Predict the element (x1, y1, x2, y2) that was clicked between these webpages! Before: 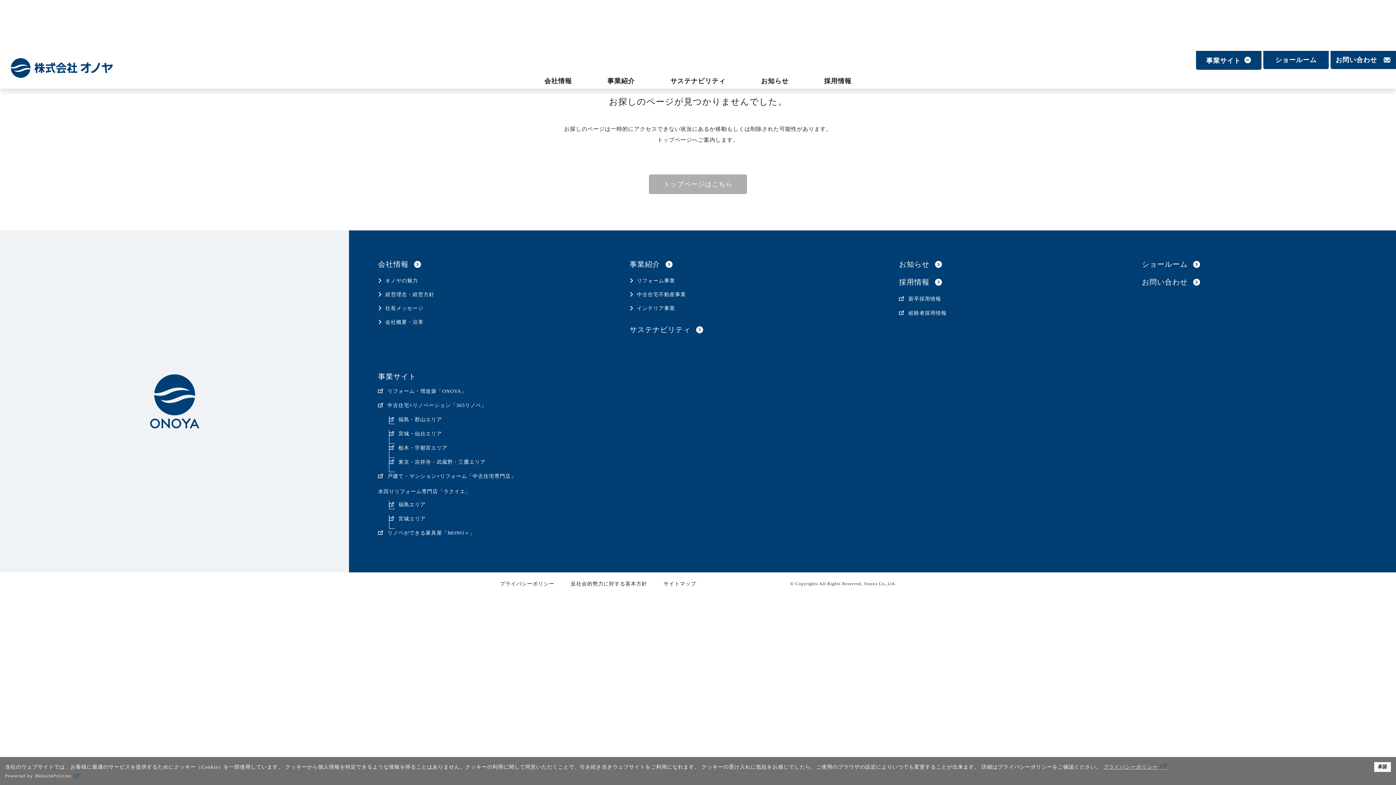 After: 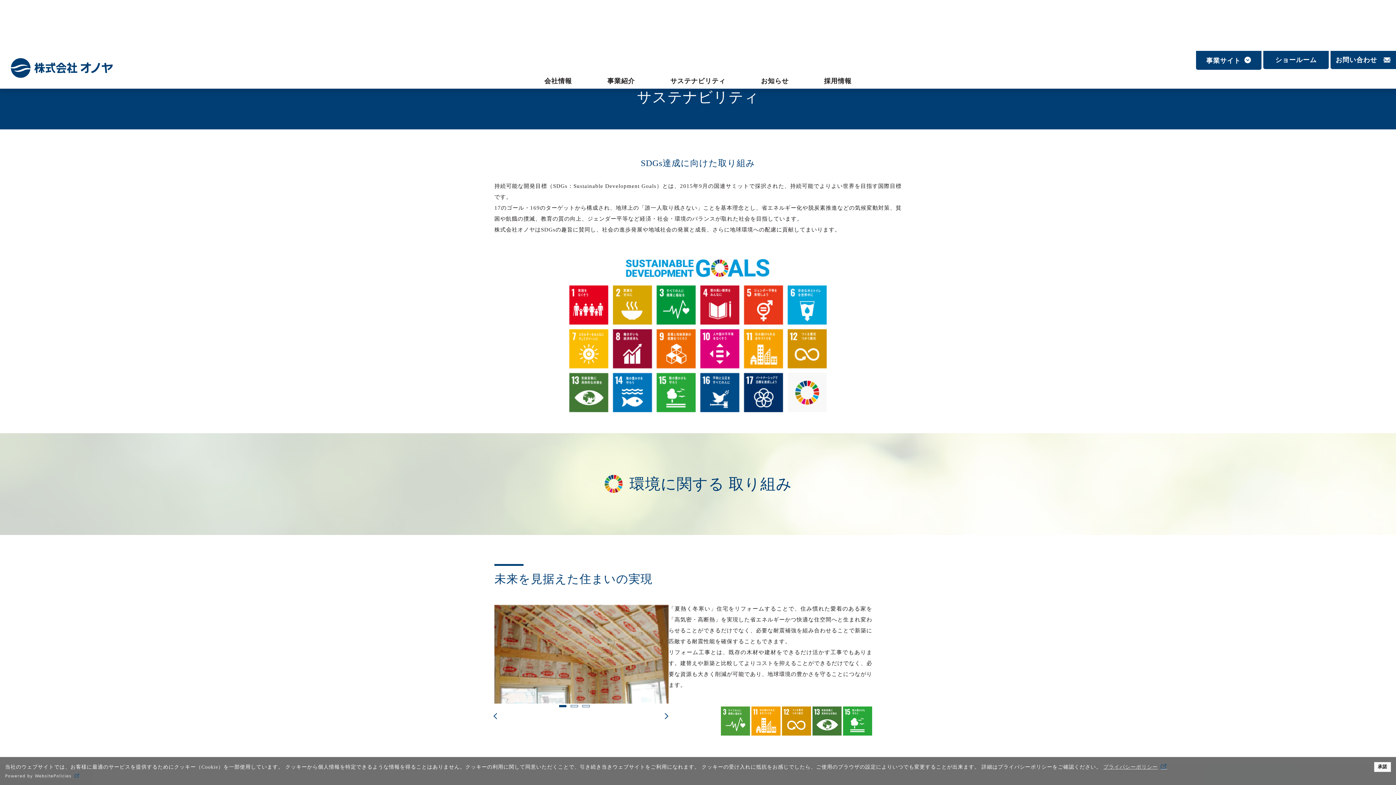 Action: bbox: (659, 73, 736, 88) label: サステナビリティ